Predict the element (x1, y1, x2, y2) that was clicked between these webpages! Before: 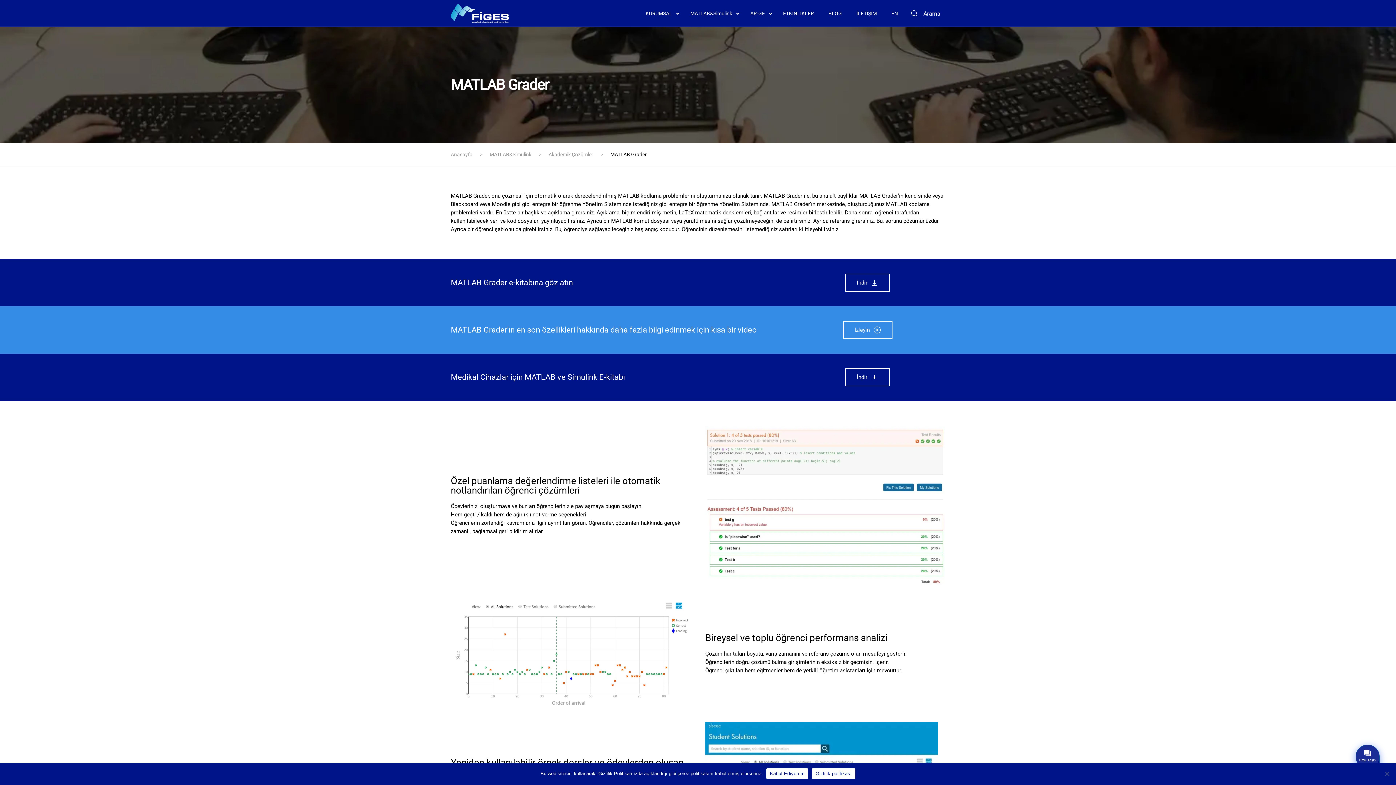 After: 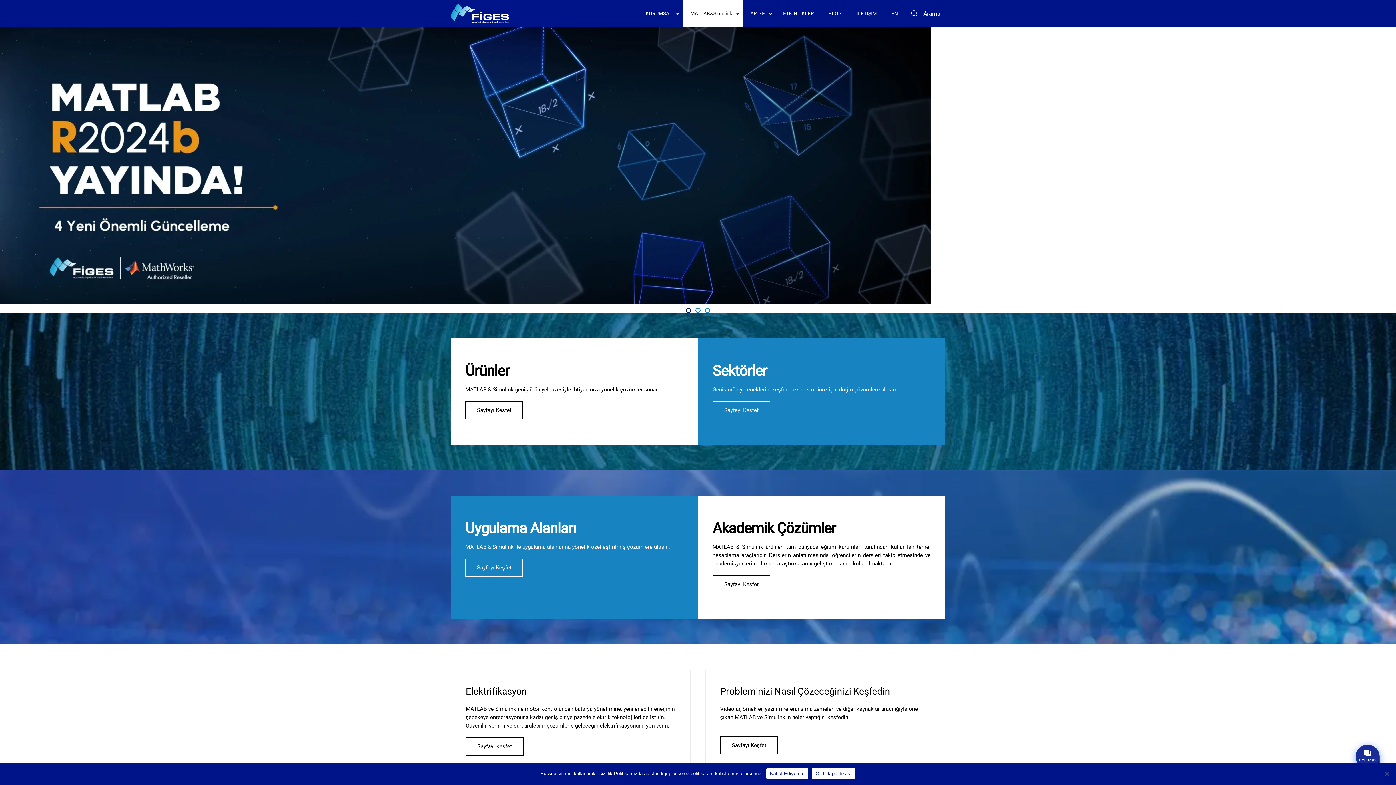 Action: label: MATLAB&Simulink bbox: (489, 151, 531, 157)